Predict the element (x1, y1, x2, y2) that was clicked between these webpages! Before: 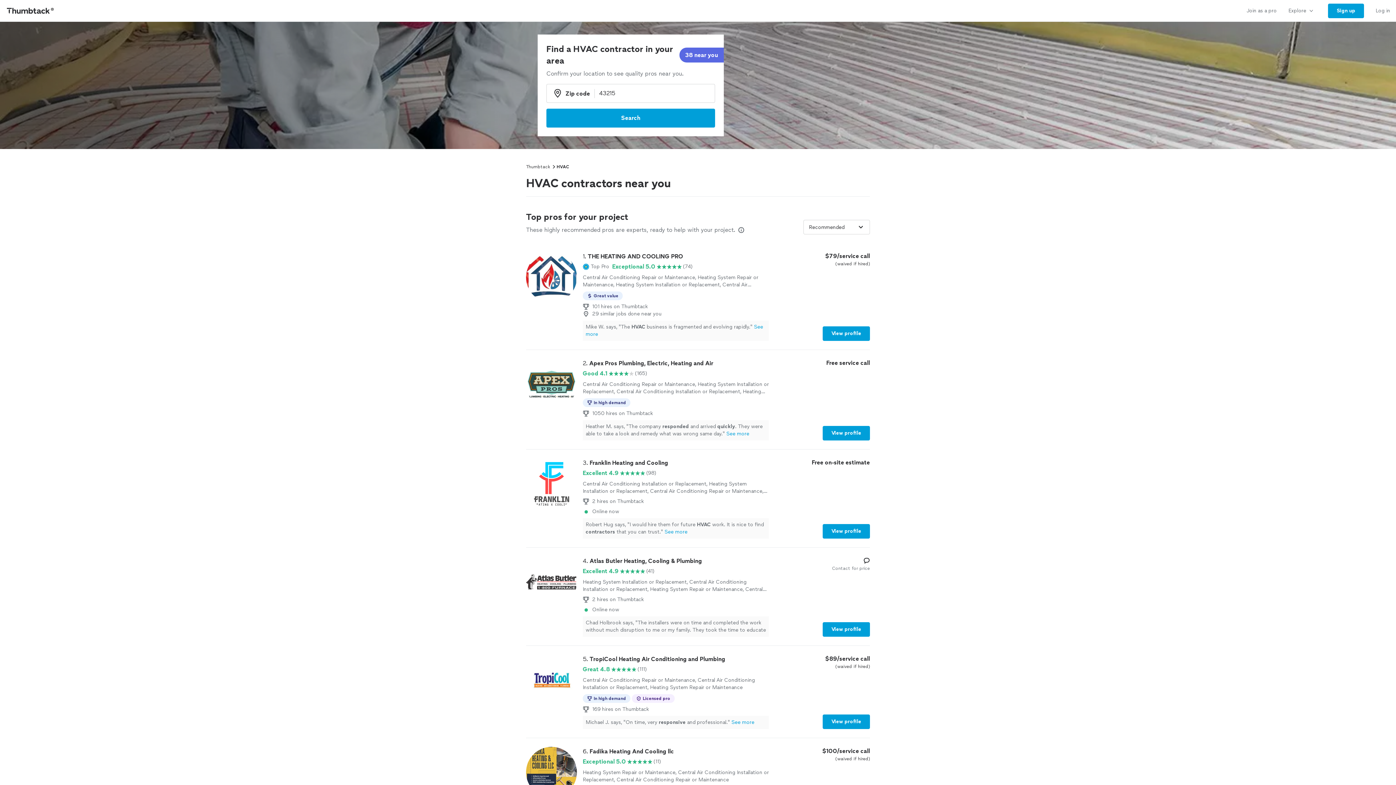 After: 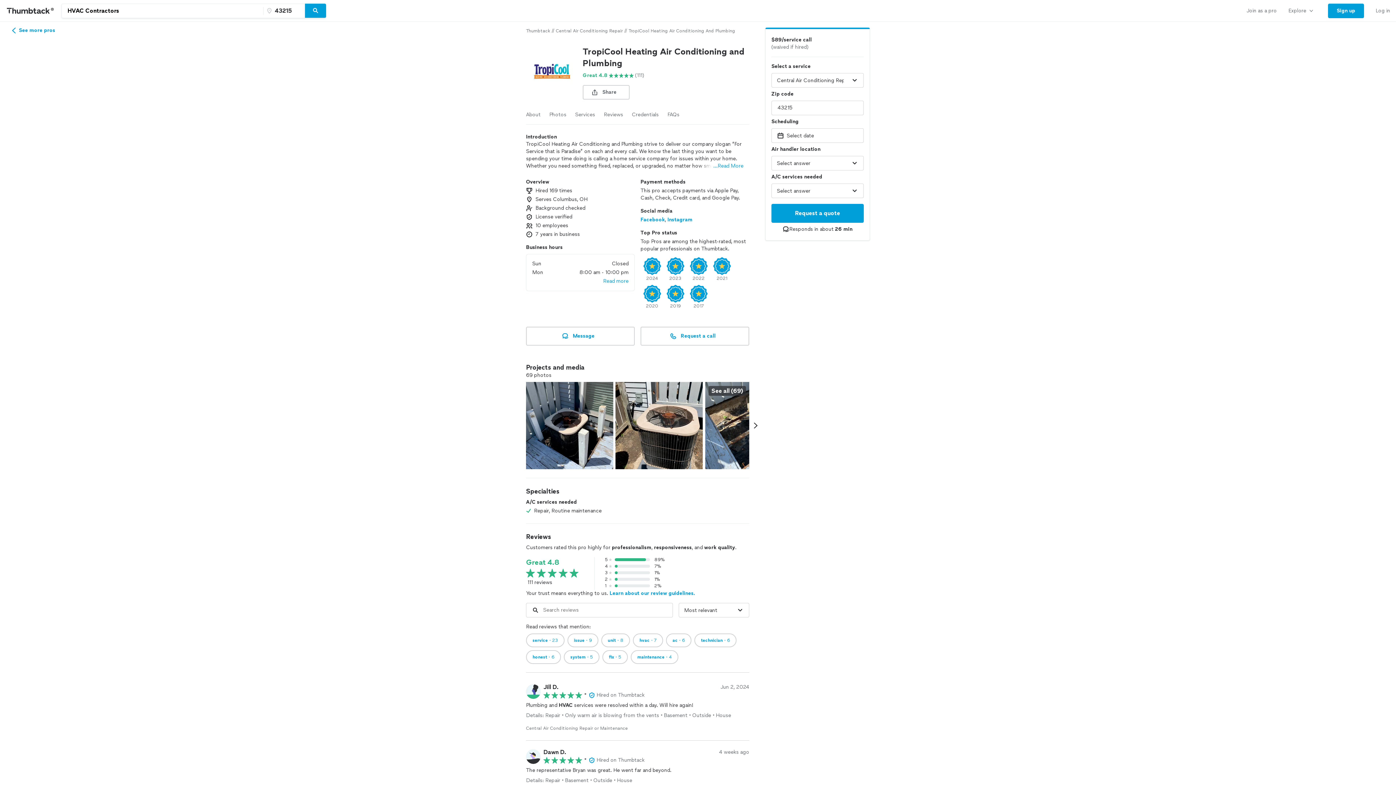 Action: label: View profile bbox: (822, 714, 870, 729)